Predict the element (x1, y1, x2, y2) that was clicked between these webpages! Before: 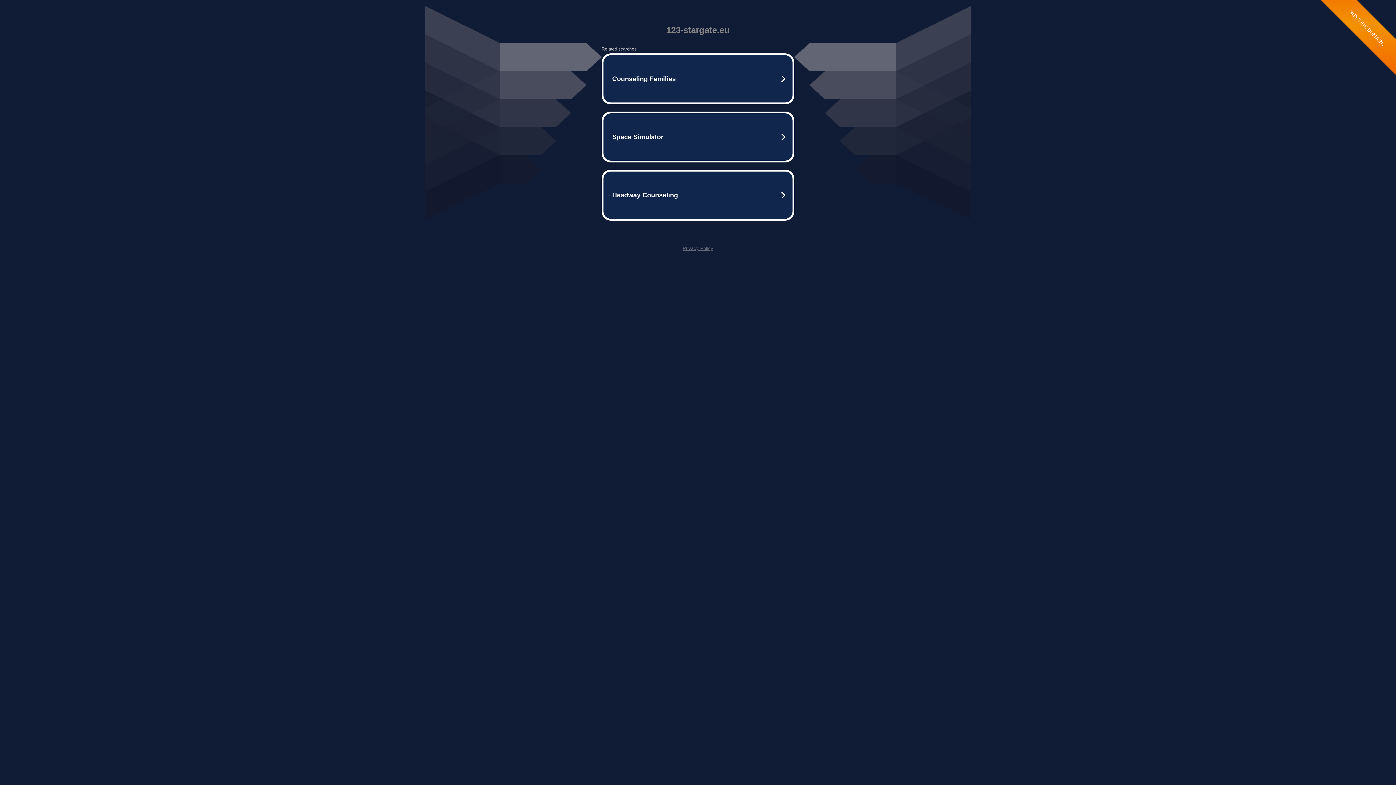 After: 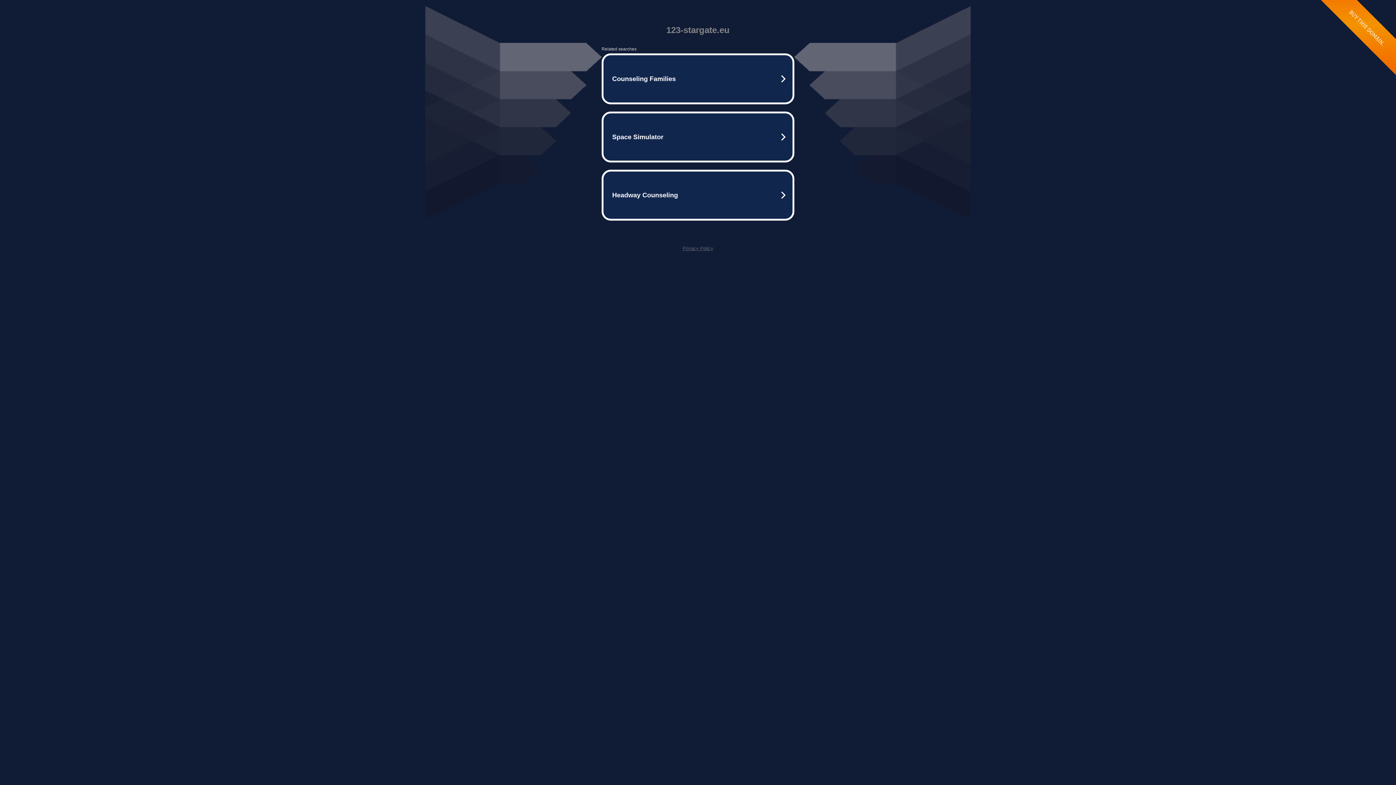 Action: label: Privacy Policy bbox: (682, 245, 713, 251)